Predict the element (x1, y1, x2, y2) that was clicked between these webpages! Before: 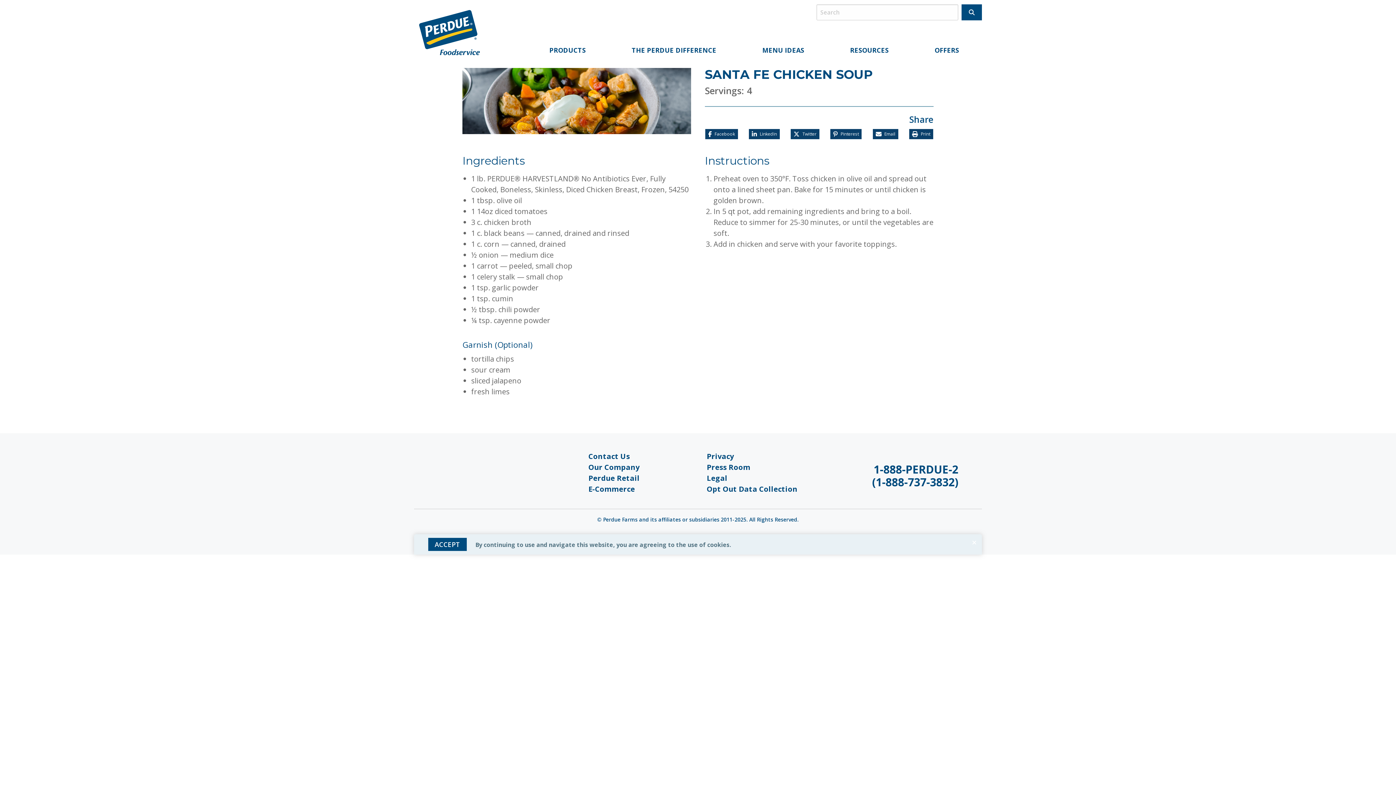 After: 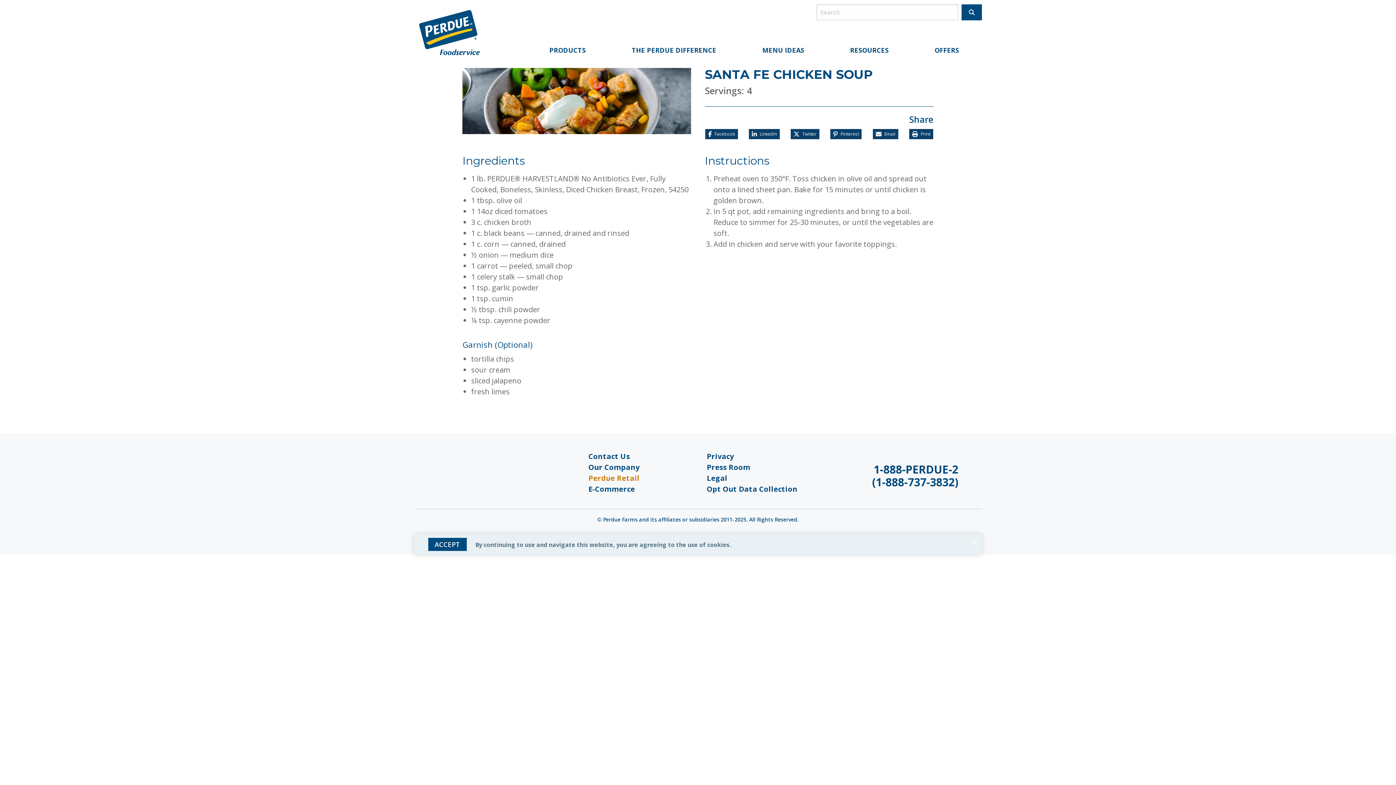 Action: label: Perdue Retail bbox: (588, 473, 639, 483)